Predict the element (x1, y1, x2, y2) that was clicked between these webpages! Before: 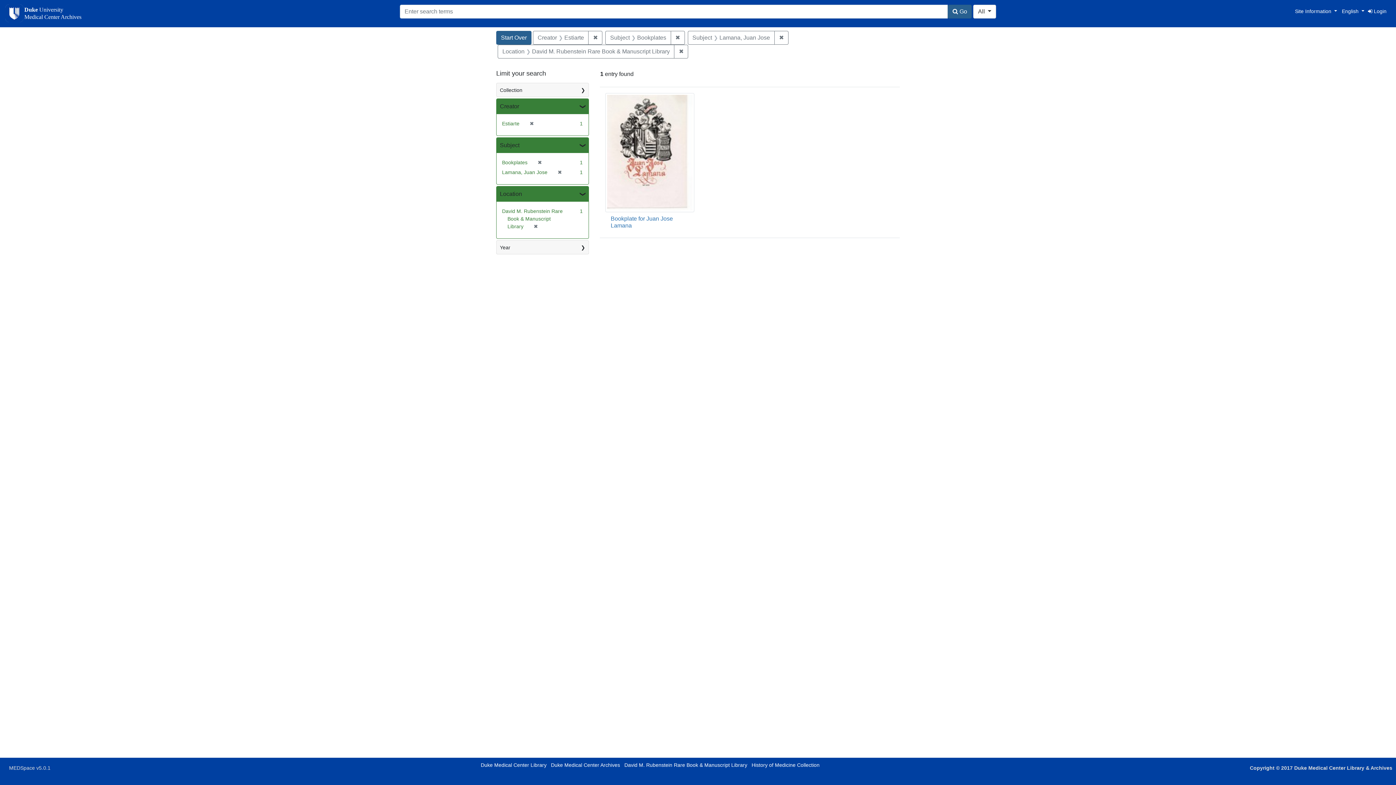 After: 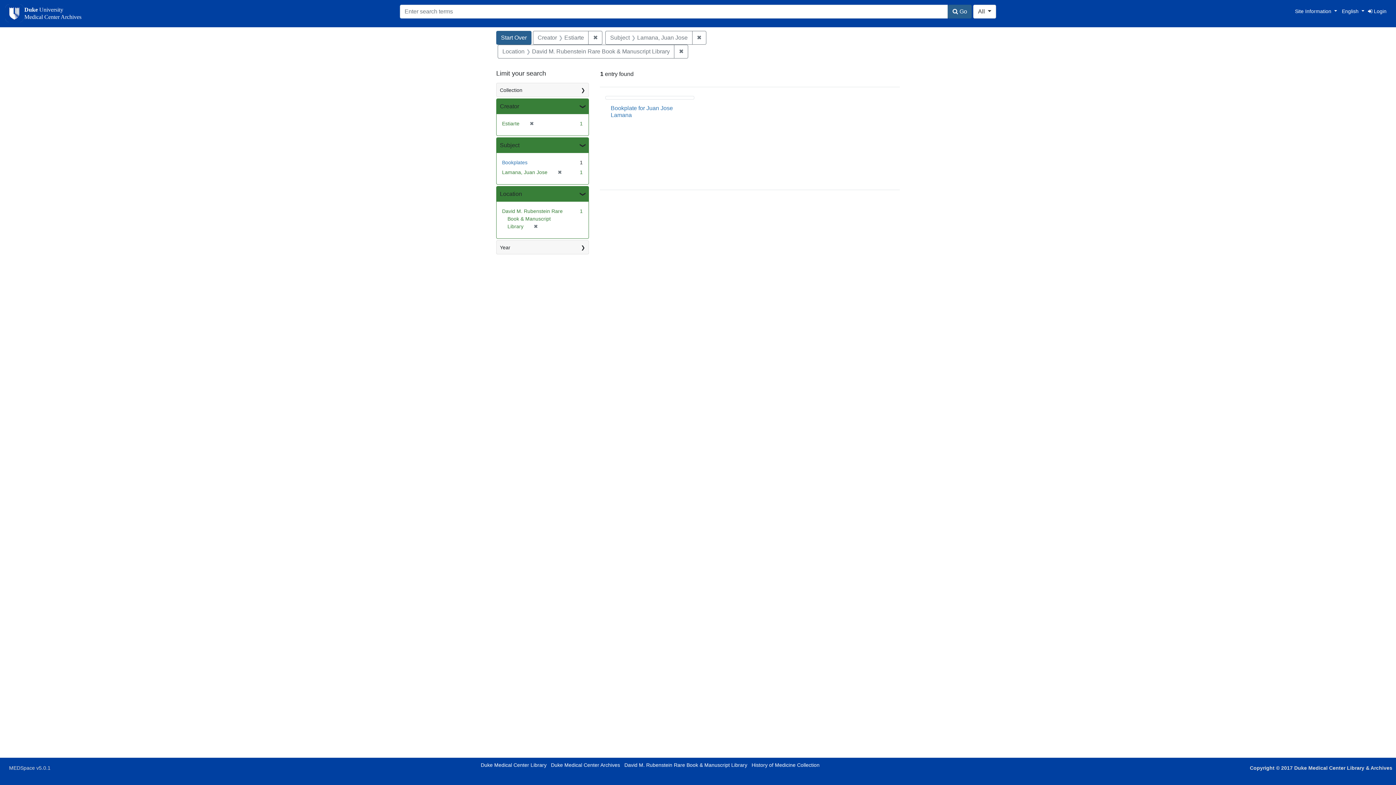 Action: bbox: (534, 159, 542, 165) label: ✖
[remove]